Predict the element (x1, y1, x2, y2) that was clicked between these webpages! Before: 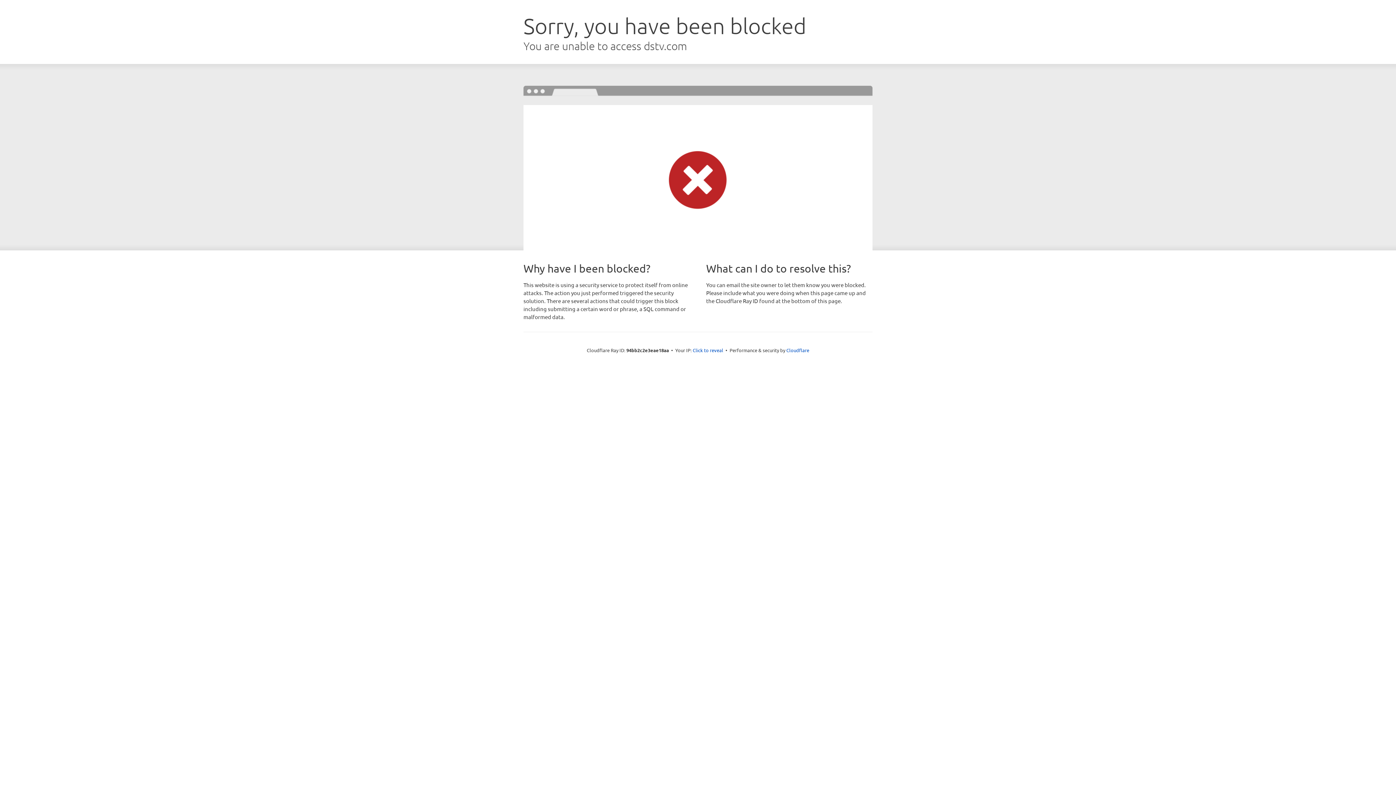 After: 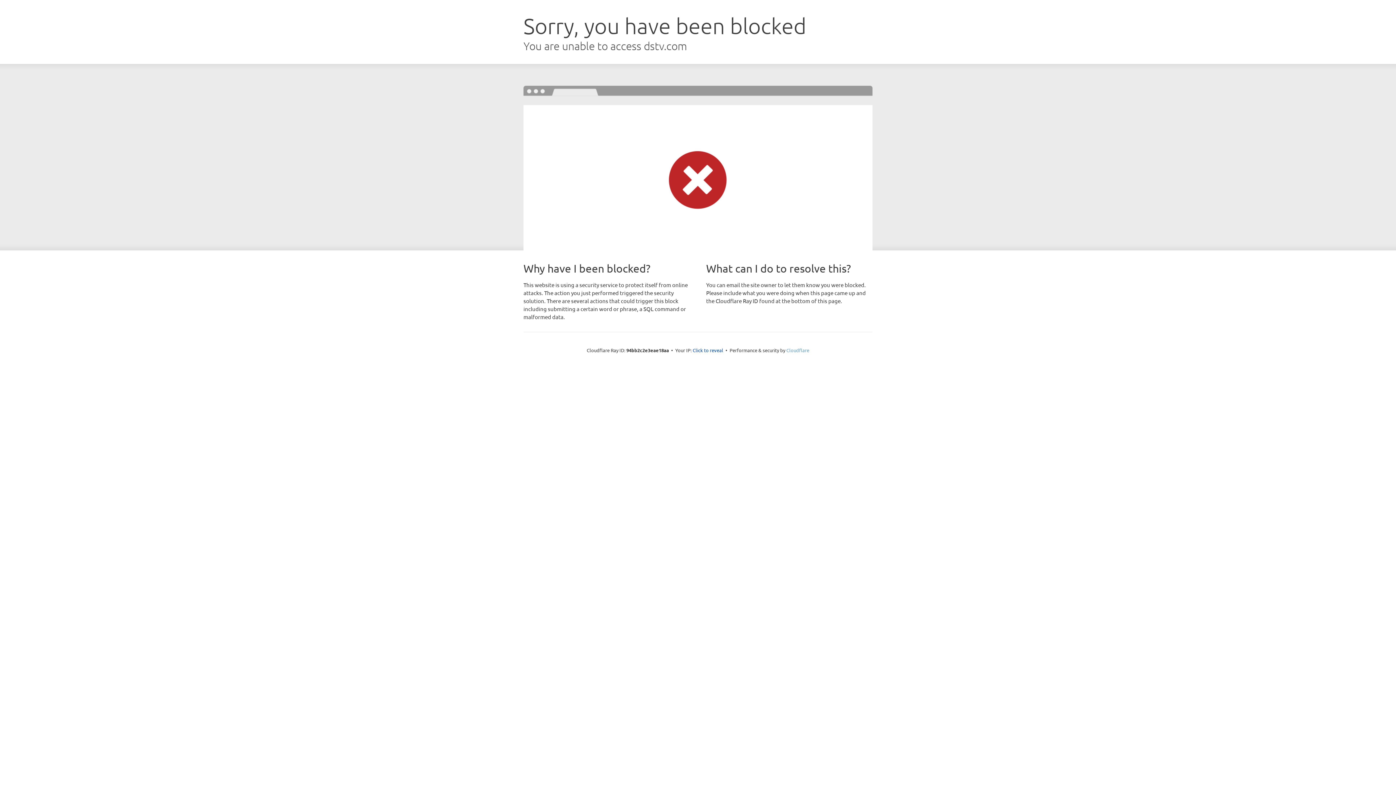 Action: bbox: (786, 347, 809, 353) label: Cloudflare